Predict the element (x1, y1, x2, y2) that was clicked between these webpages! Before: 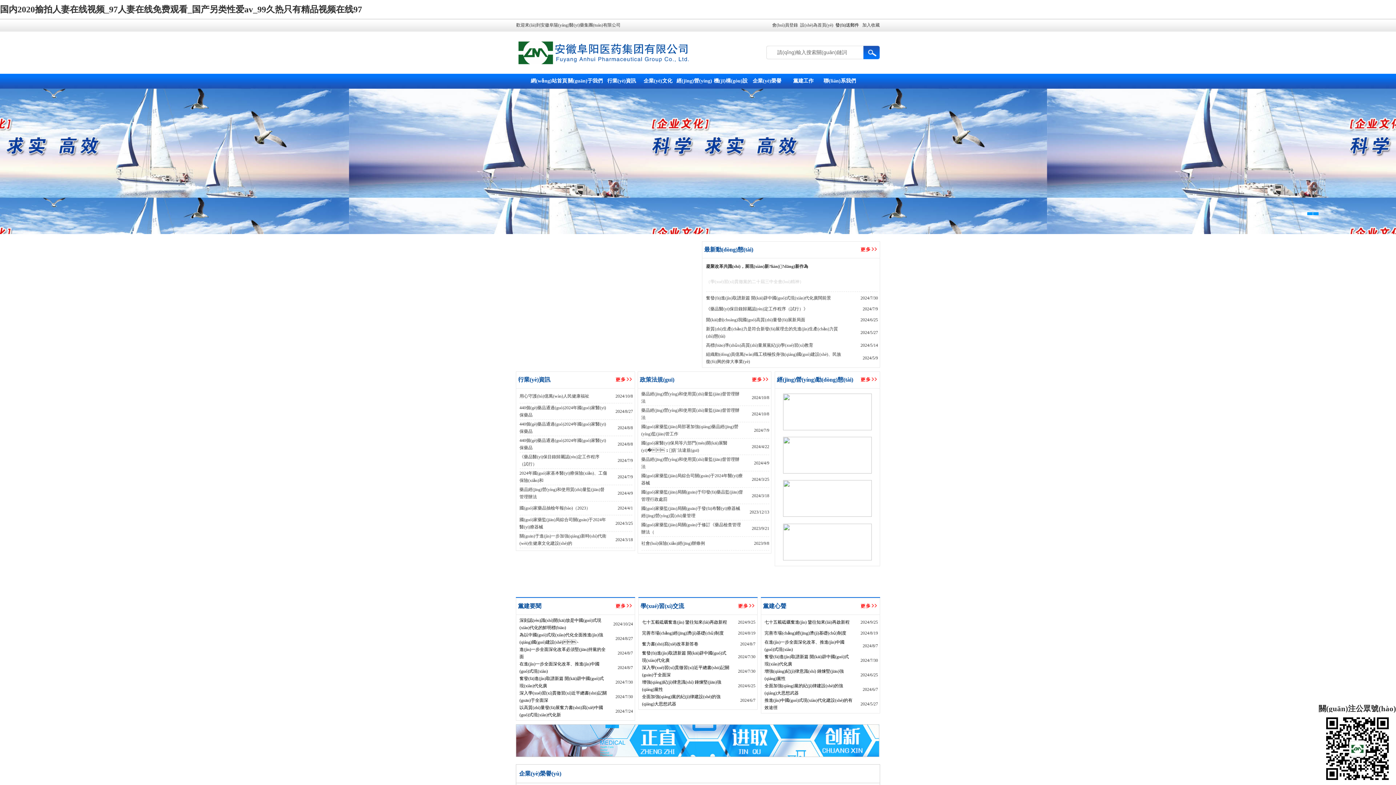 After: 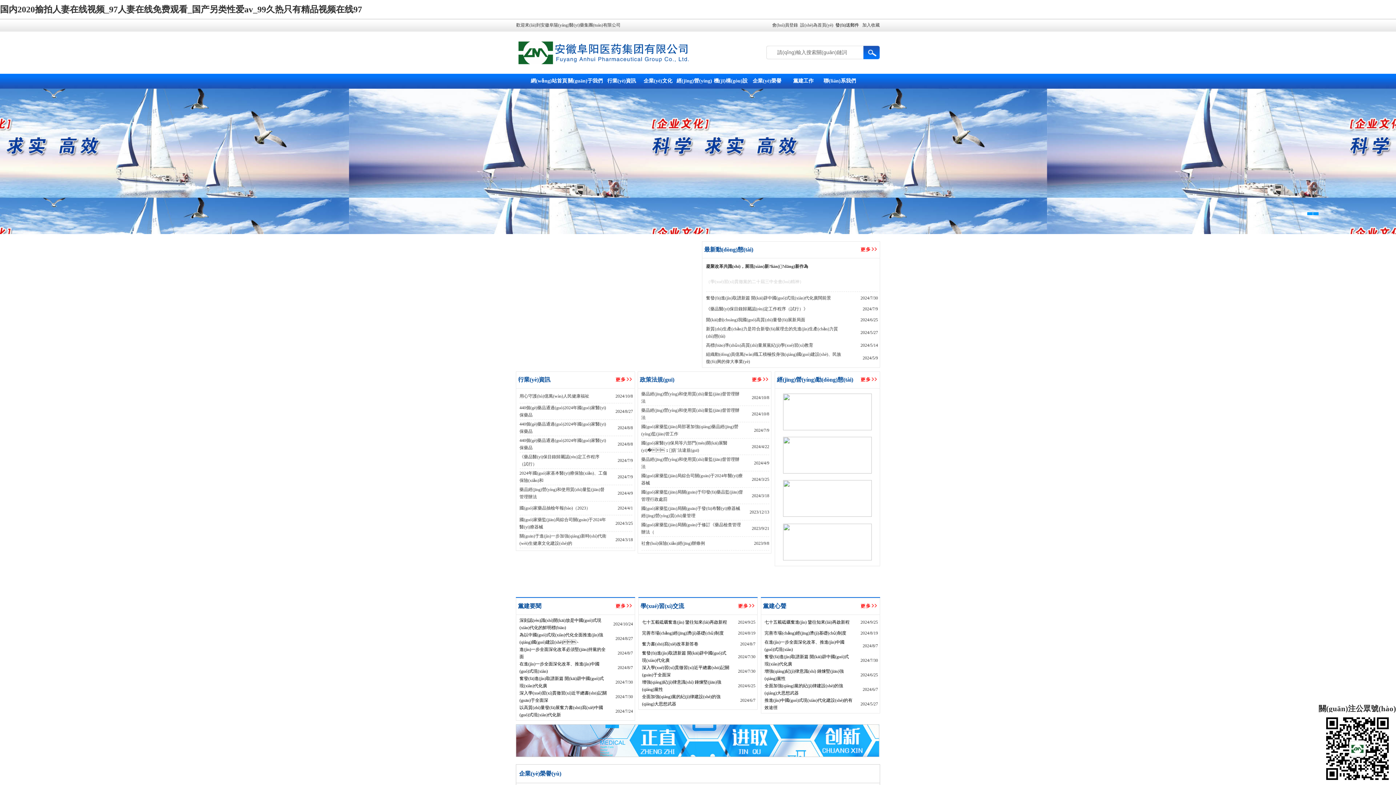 Action: bbox: (749, 380, 769, 385)